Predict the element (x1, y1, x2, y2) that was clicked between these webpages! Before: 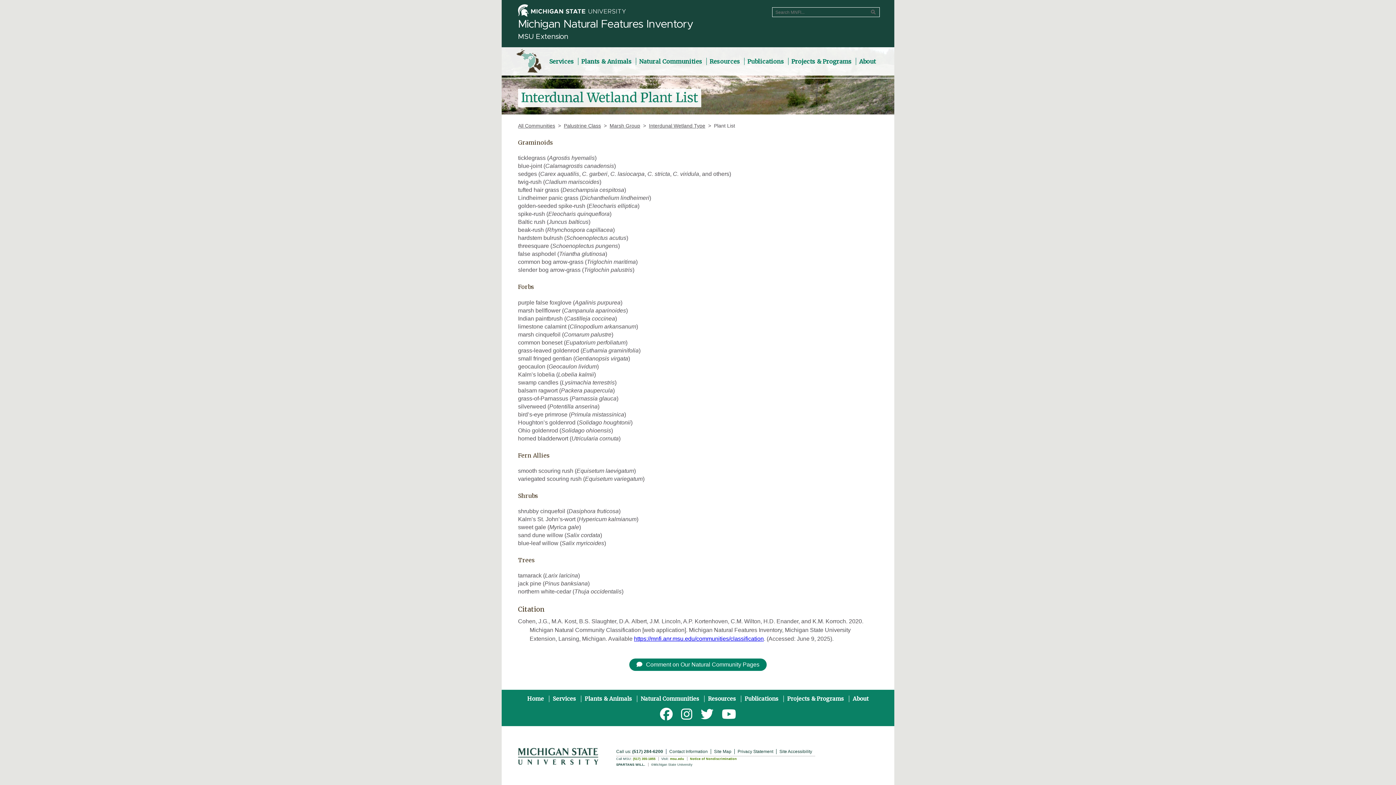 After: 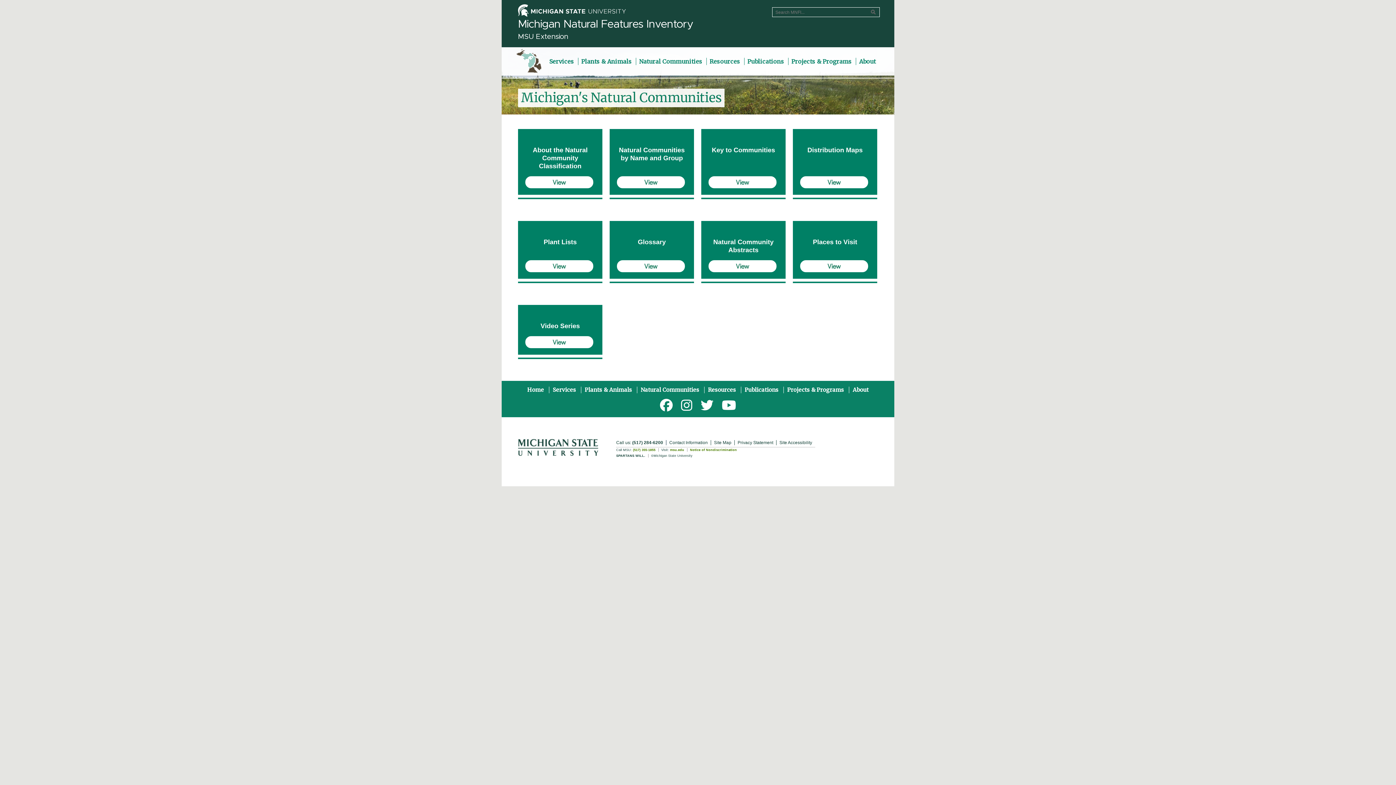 Action: bbox: (636, 57, 702, 65) label: Natural Communities